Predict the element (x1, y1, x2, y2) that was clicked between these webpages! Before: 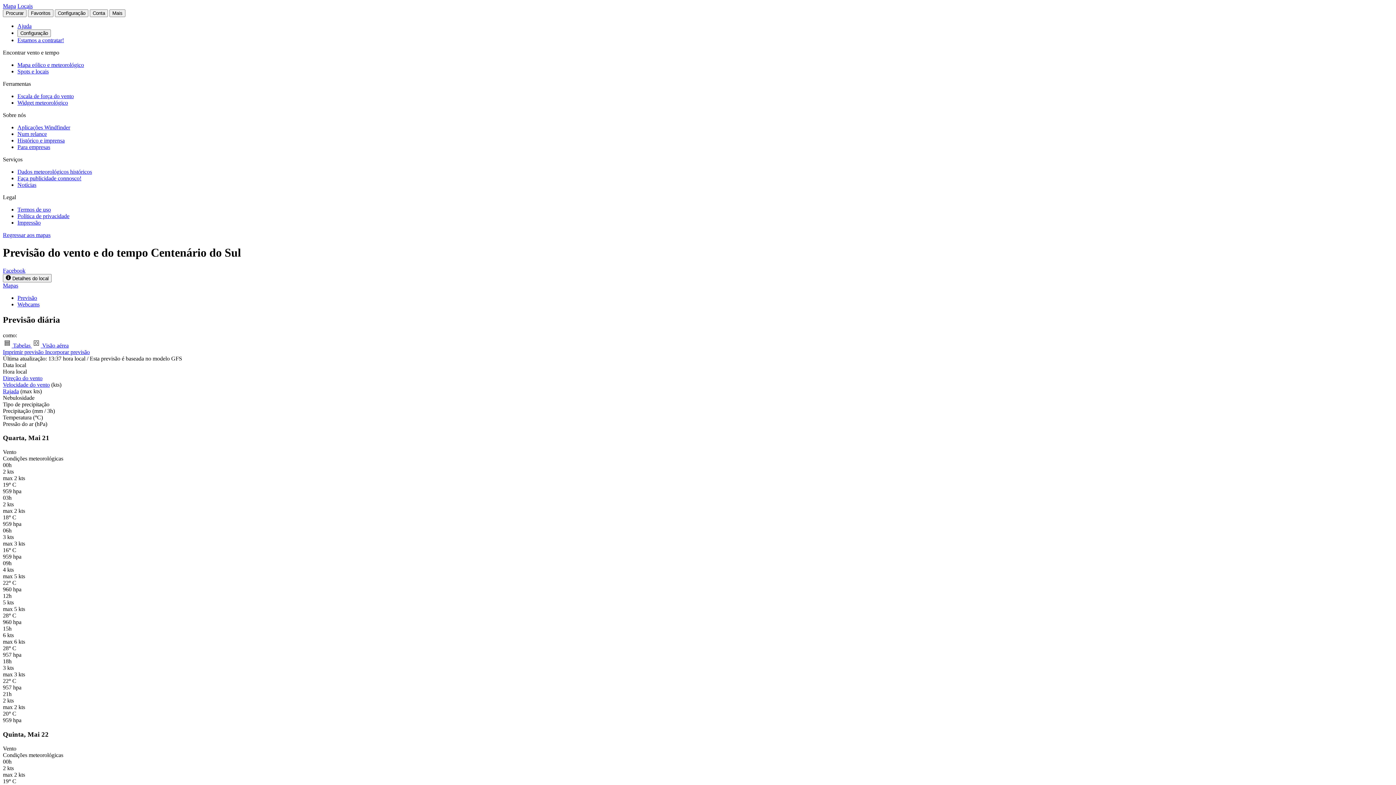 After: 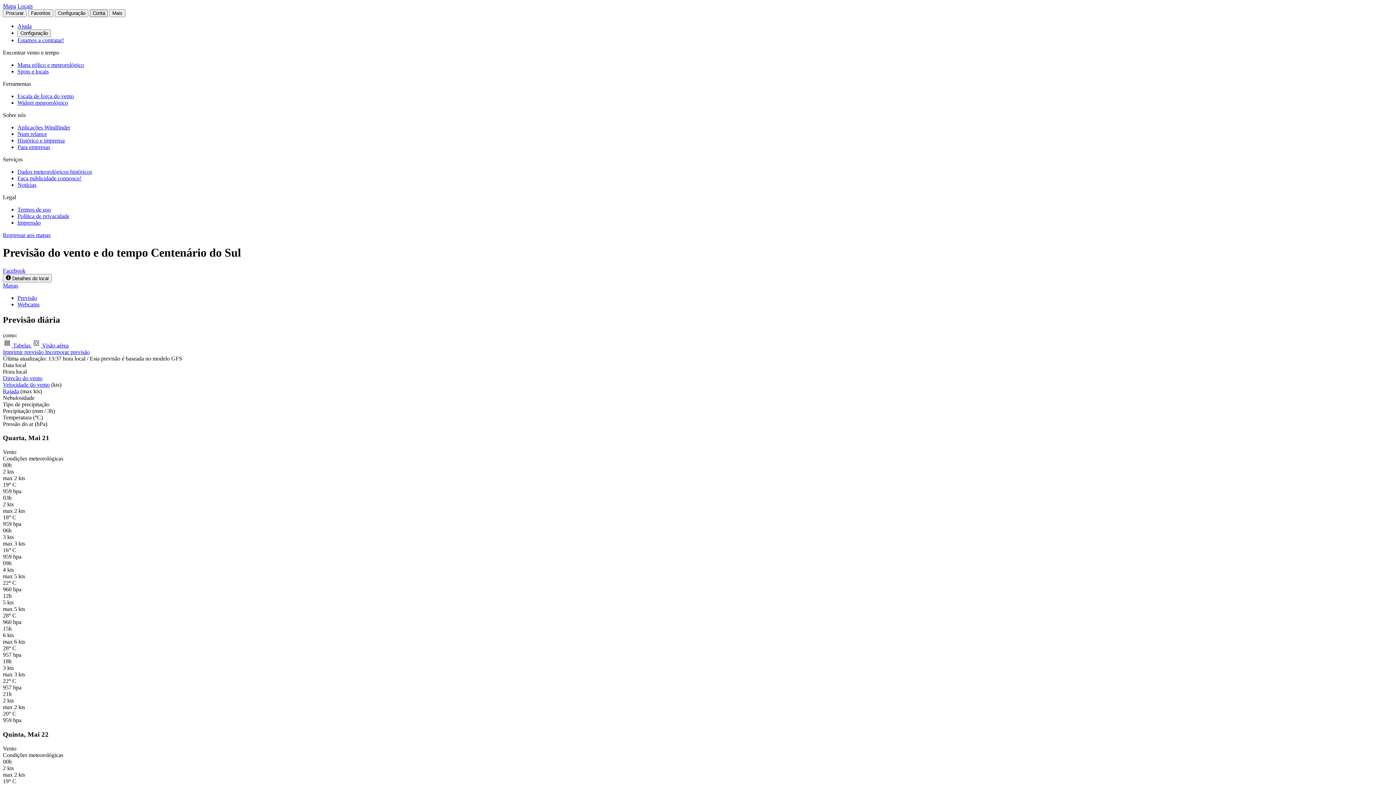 Action: label: Conta bbox: (89, 9, 108, 17)